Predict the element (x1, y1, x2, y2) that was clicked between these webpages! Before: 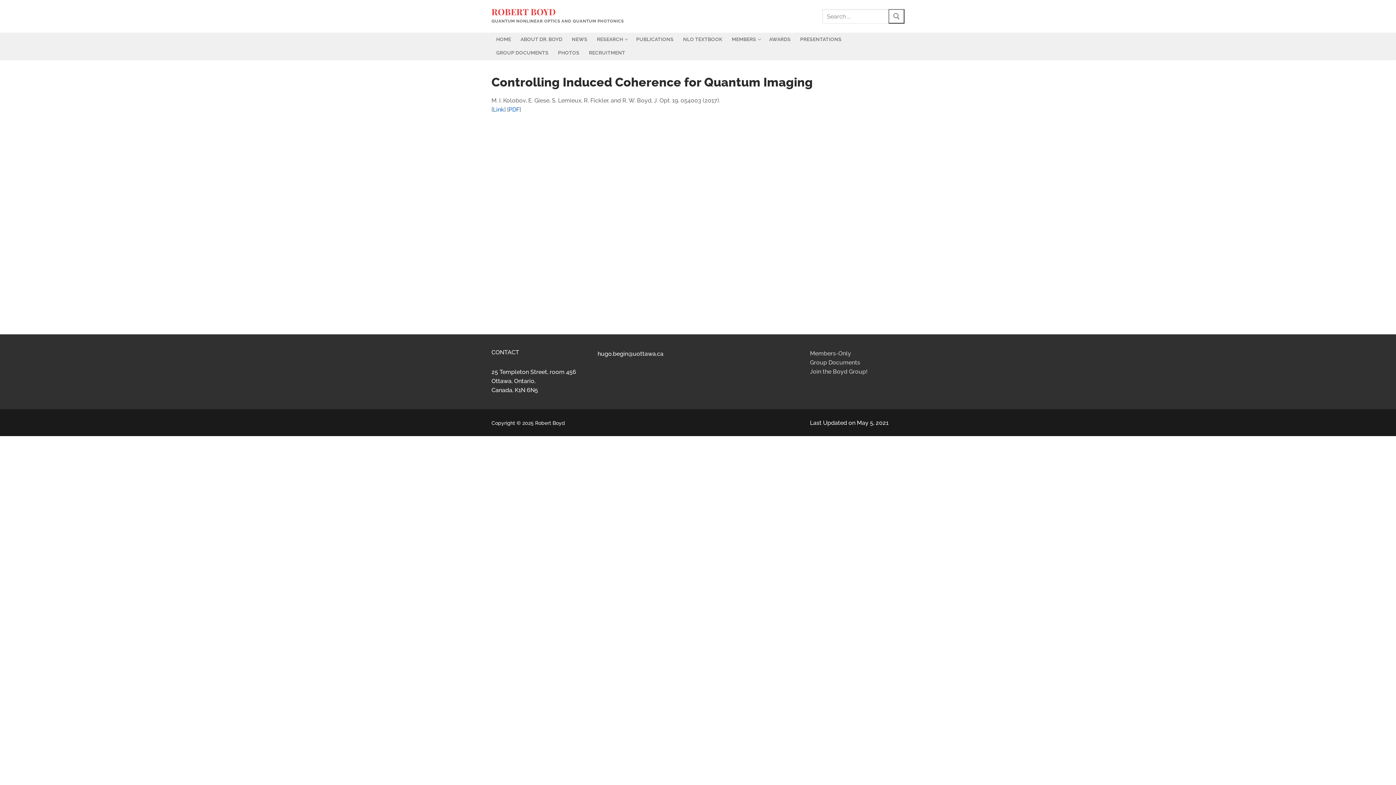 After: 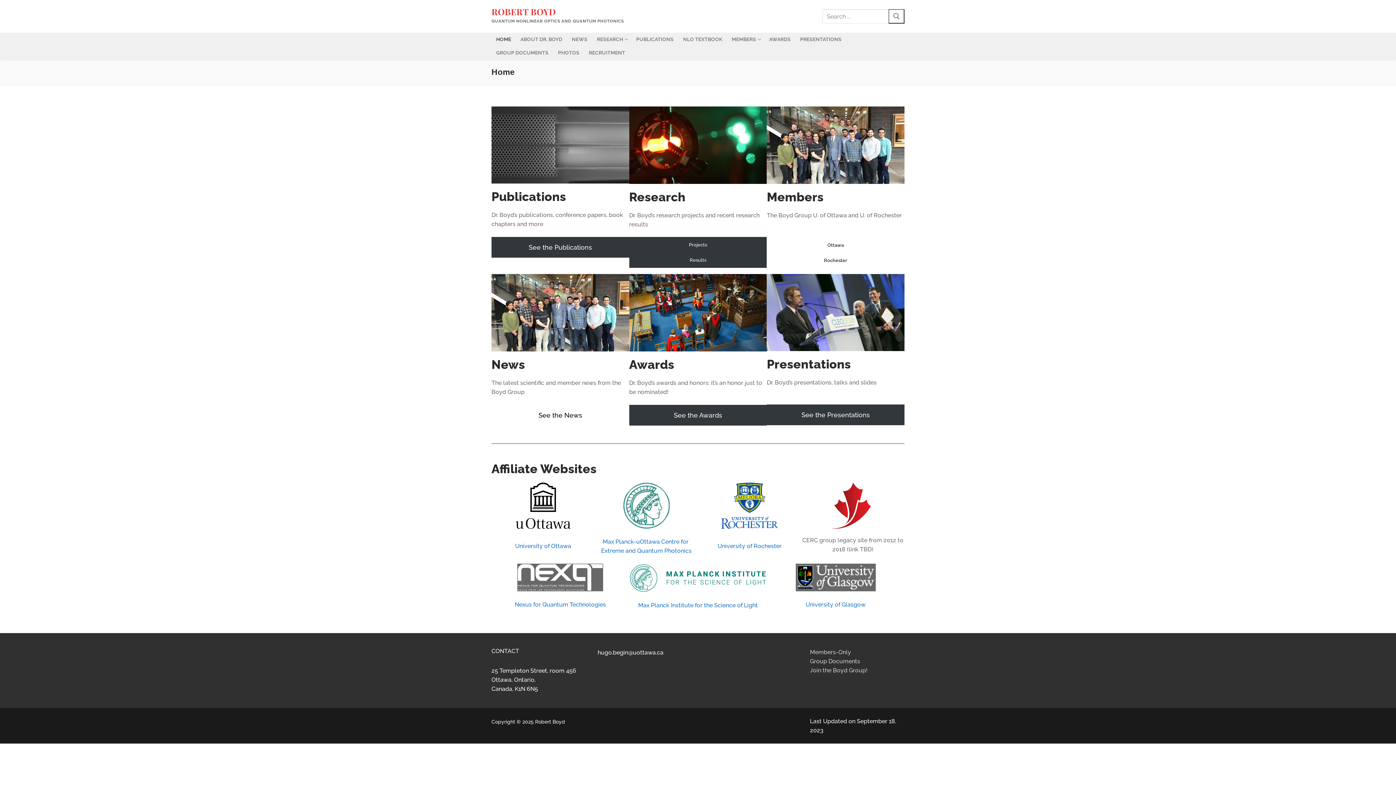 Action: label: ROBERT BOYD bbox: (491, 6, 556, 17)